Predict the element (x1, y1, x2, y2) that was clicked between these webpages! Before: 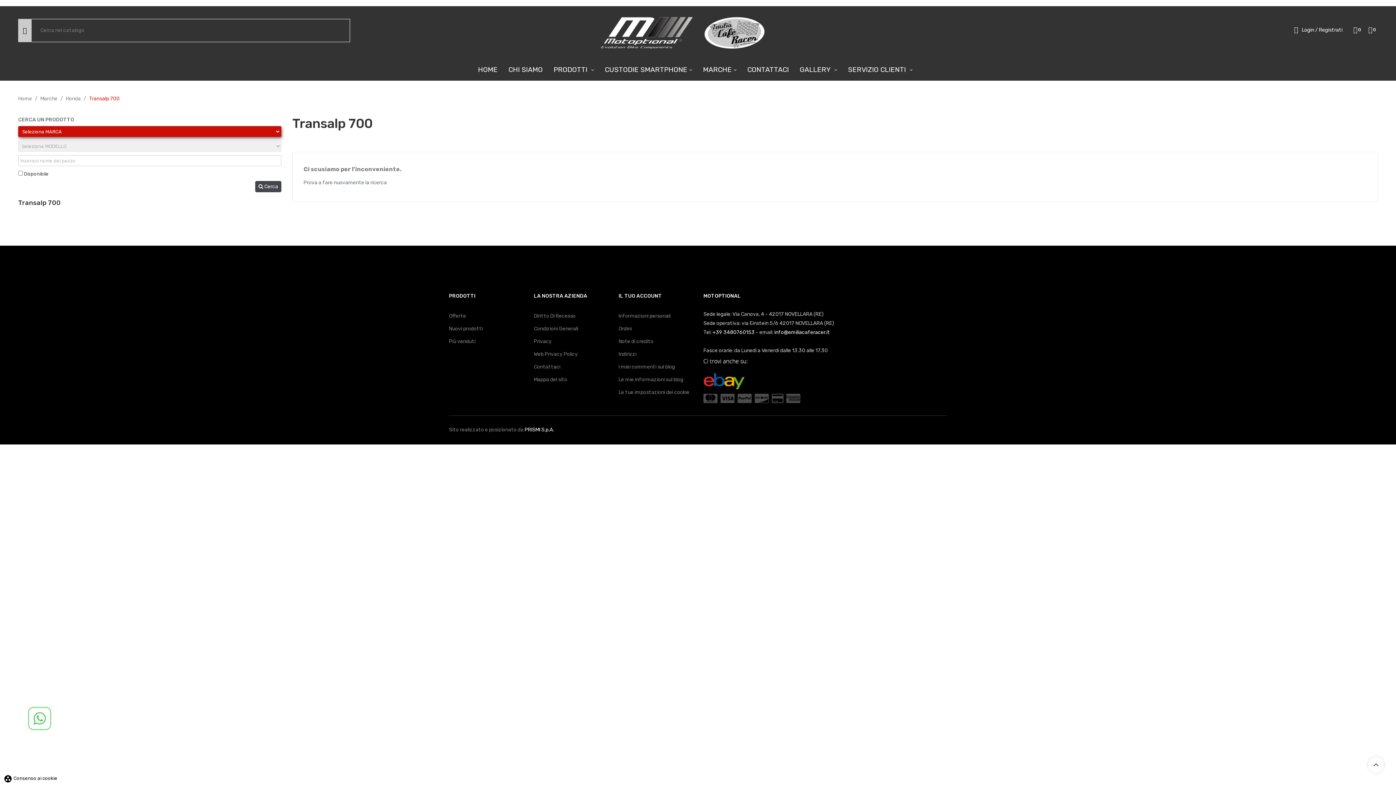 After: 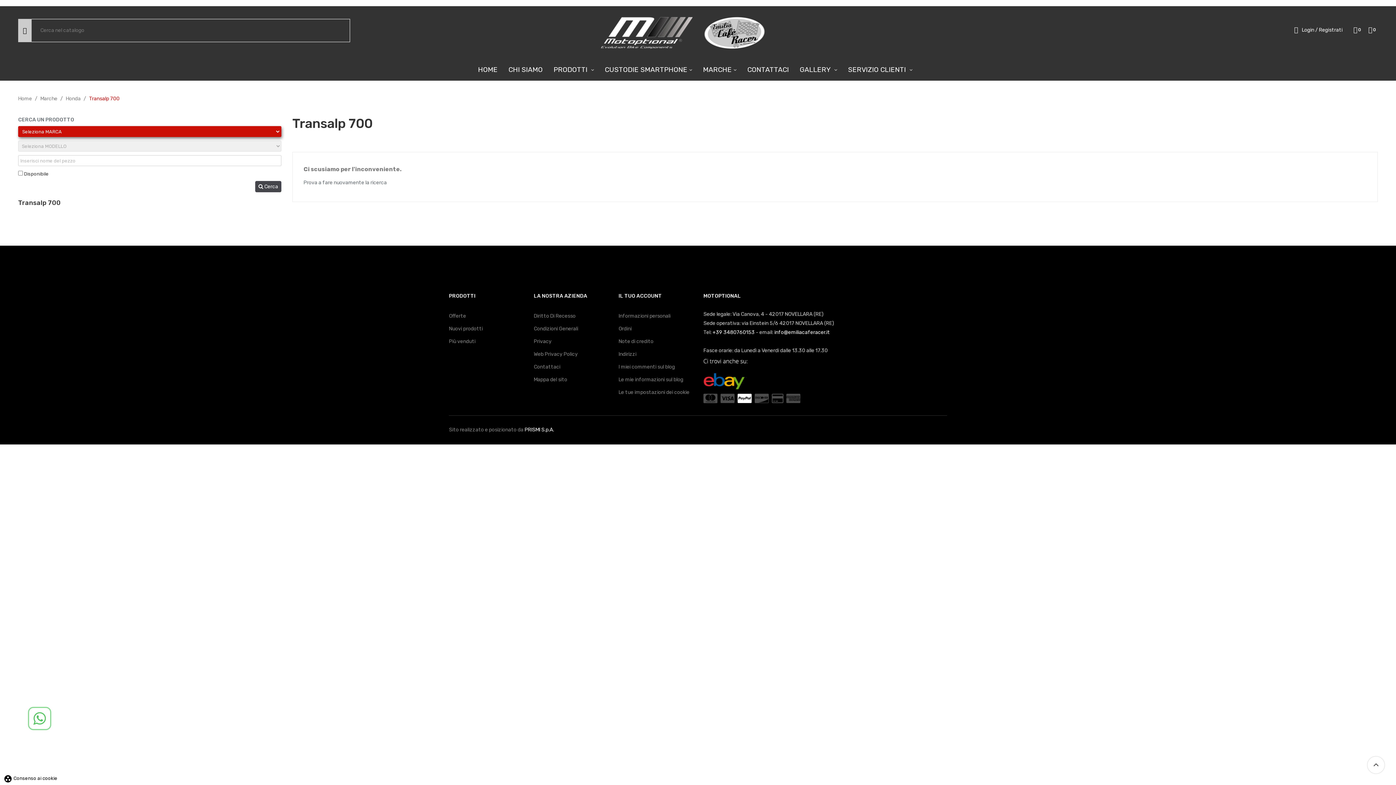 Action: bbox: (737, 392, 751, 405)